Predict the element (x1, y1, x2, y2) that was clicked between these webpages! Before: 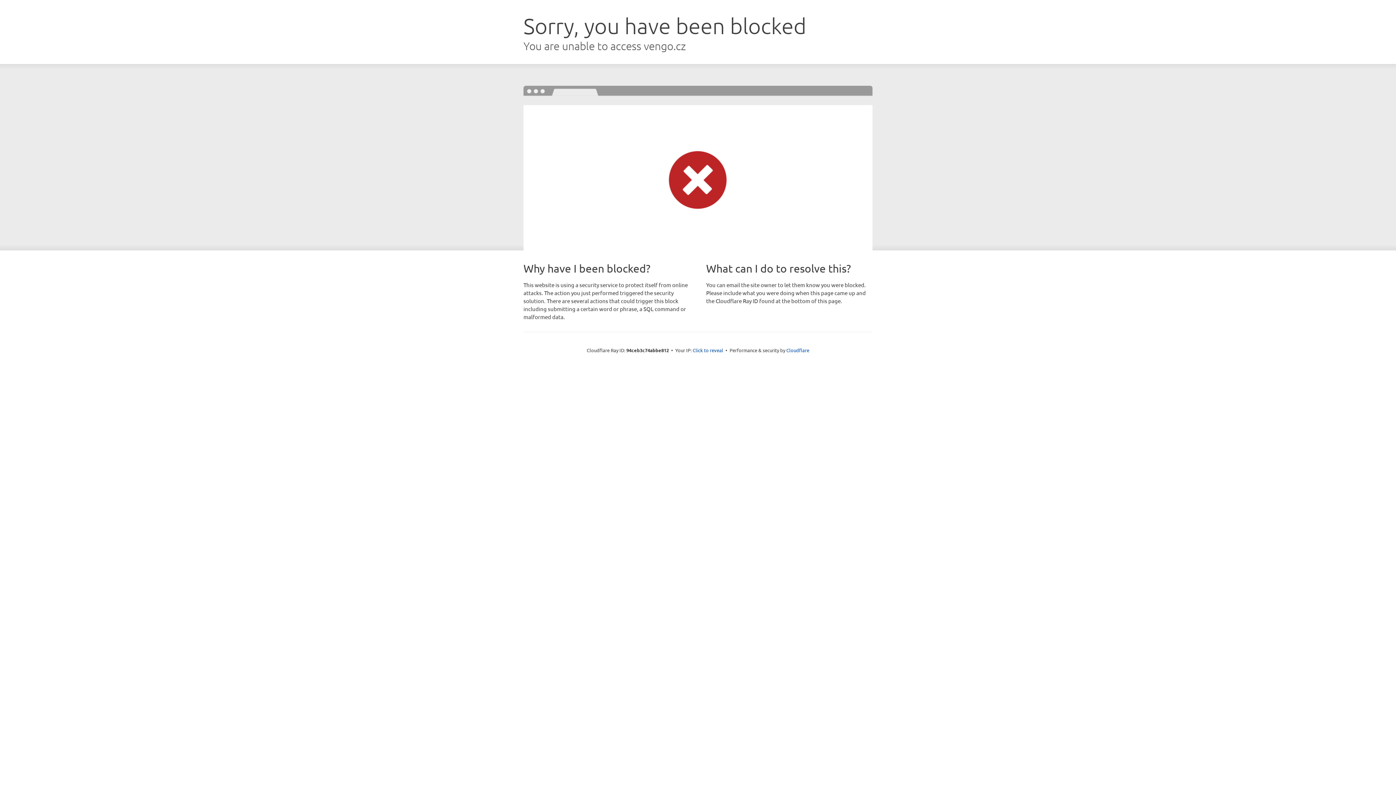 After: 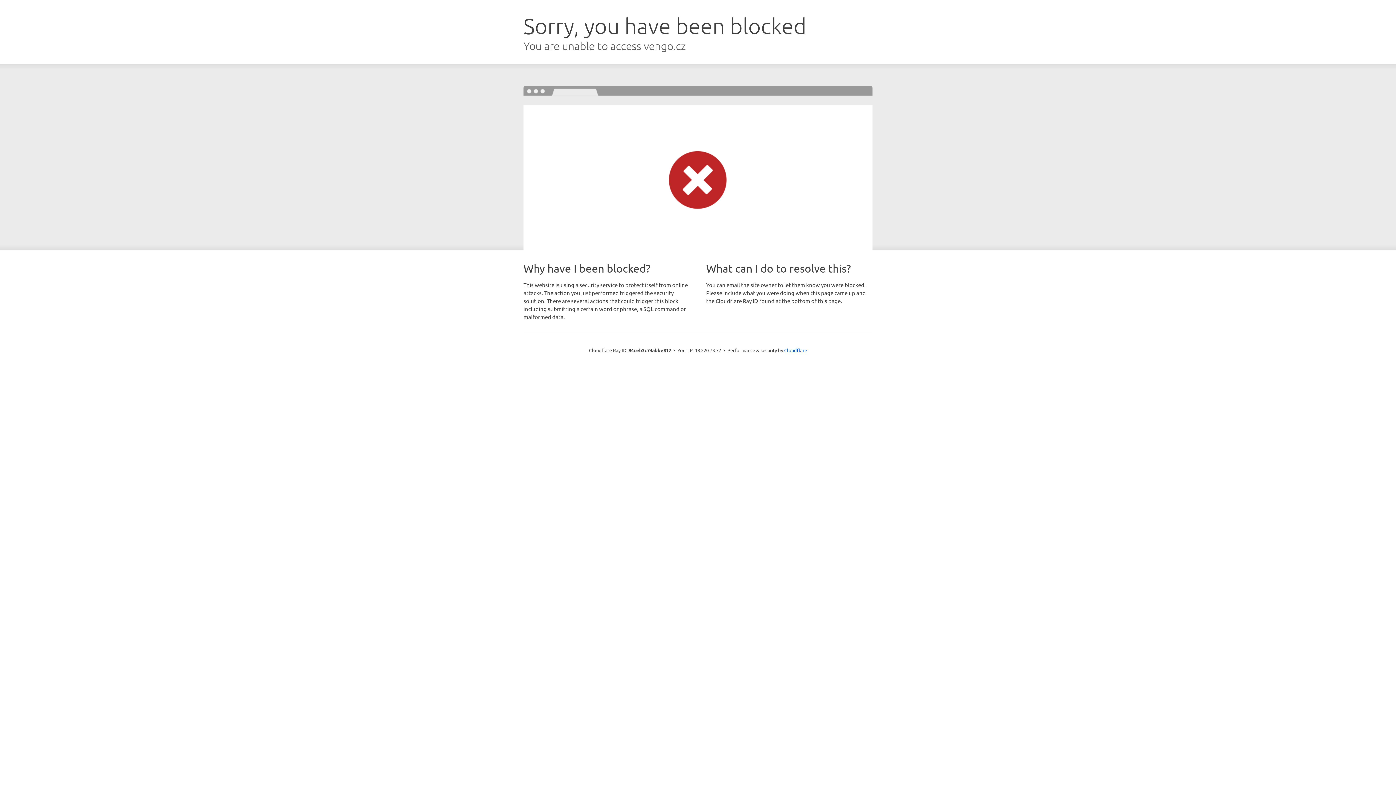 Action: label: Click to reveal bbox: (692, 346, 723, 353)